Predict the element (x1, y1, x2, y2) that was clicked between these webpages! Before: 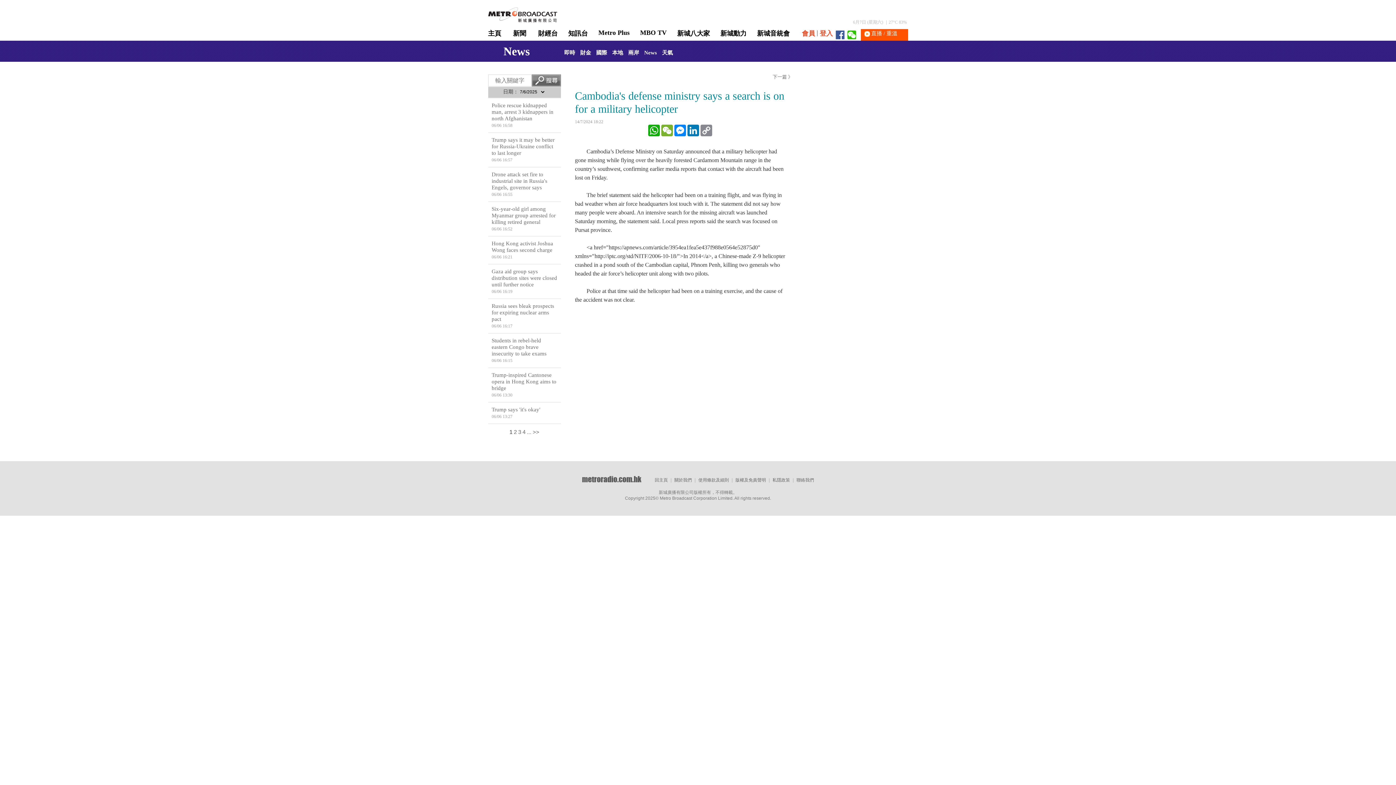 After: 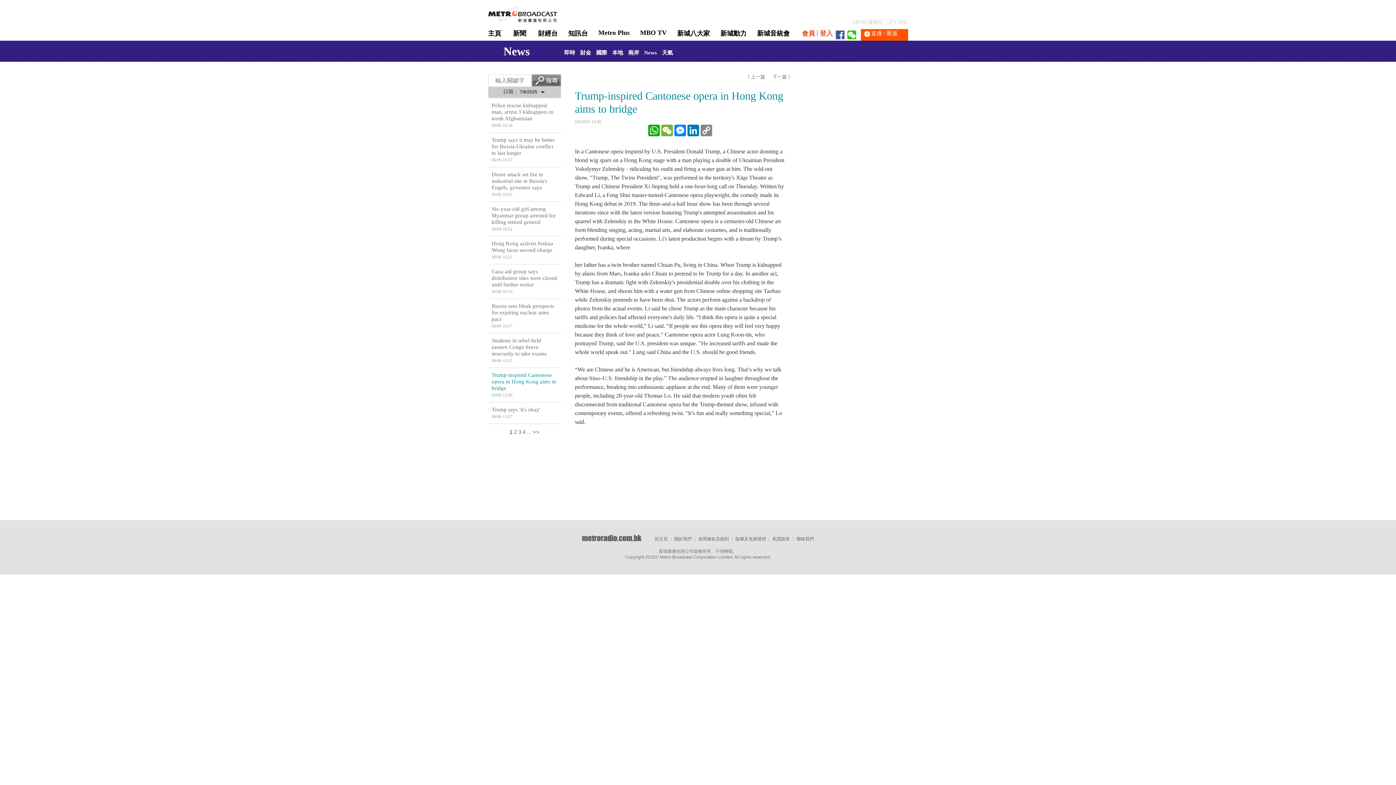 Action: bbox: (491, 372, 556, 391) label: Trump-inspired Cantonese opera in Hong Kong aims to bridge